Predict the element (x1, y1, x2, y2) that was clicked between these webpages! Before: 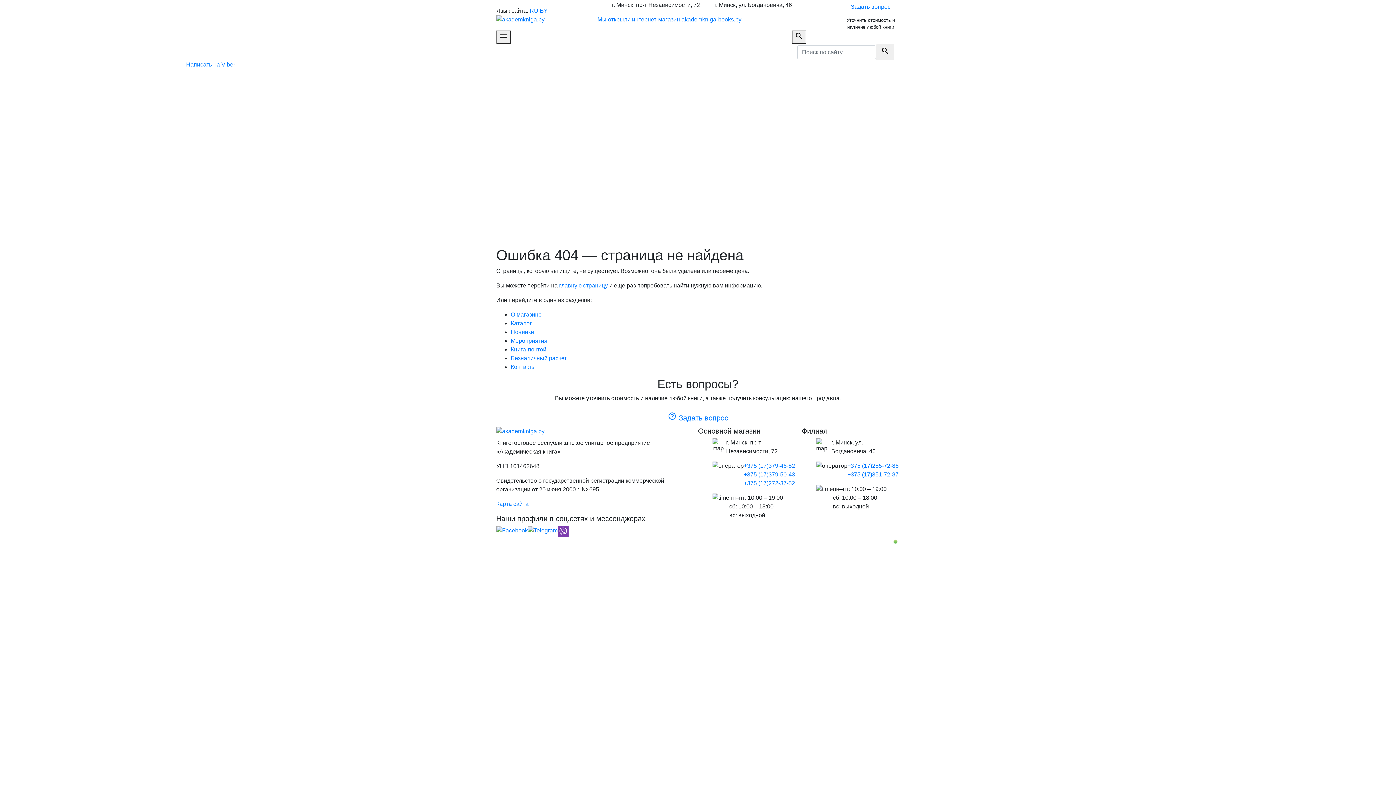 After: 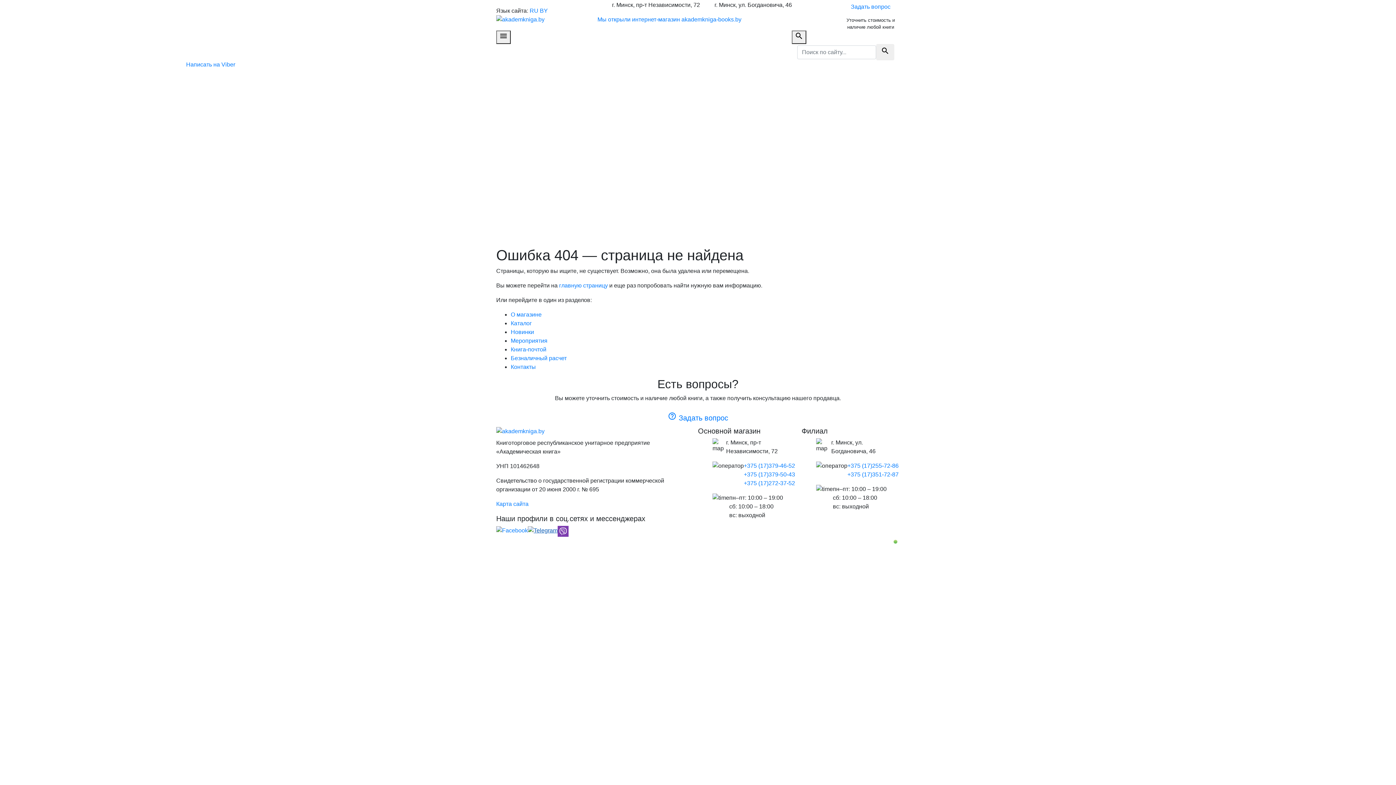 Action: bbox: (528, 526, 557, 537)